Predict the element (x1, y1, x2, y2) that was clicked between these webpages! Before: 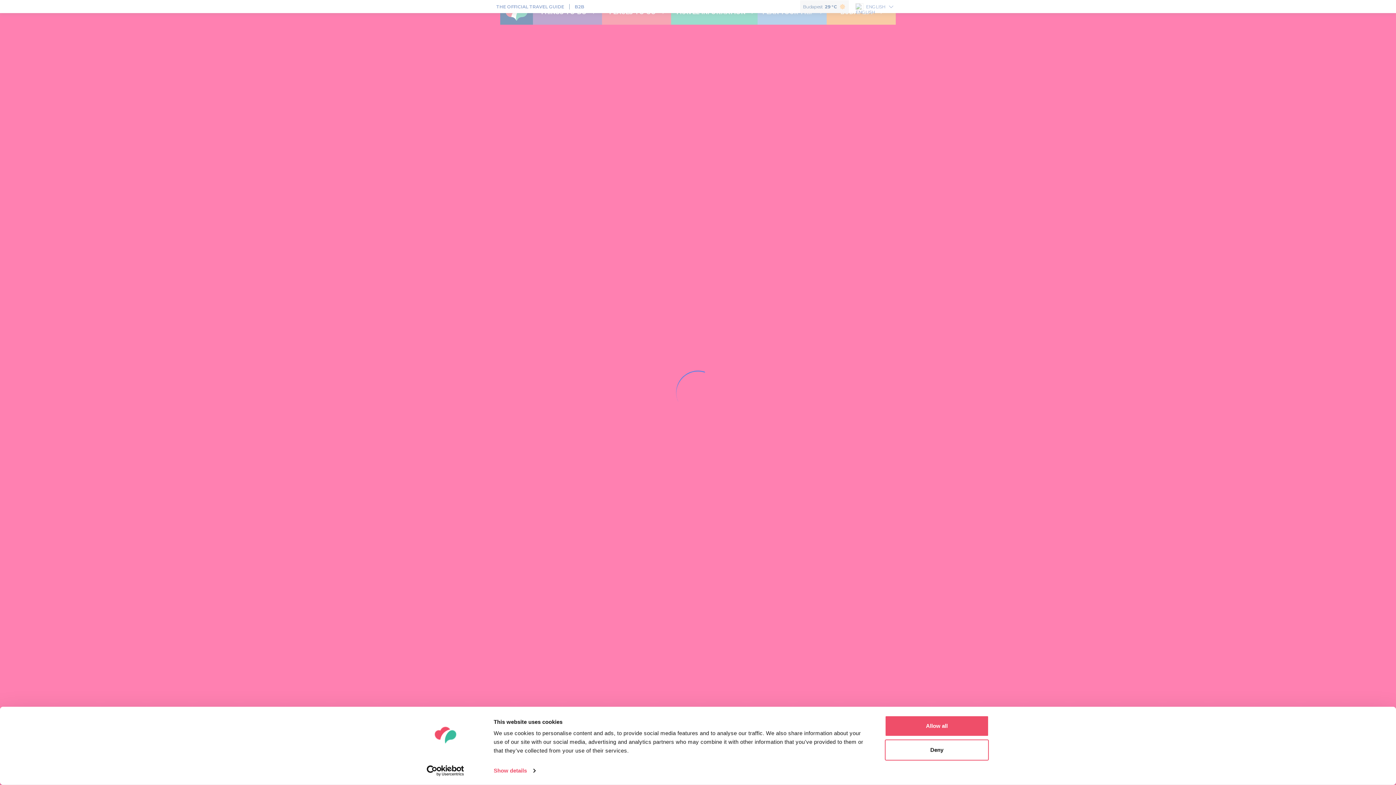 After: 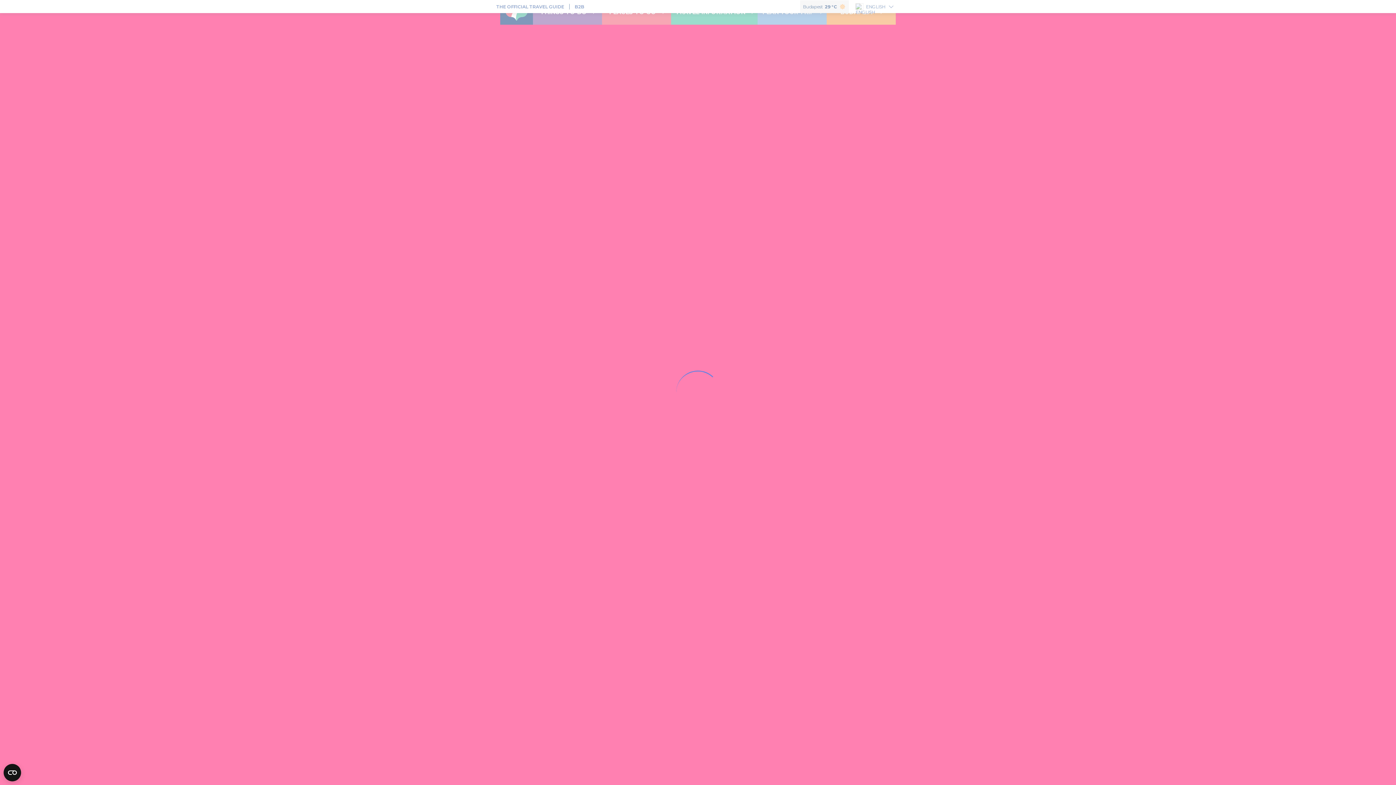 Action: bbox: (885, 715, 989, 737) label: Allow all